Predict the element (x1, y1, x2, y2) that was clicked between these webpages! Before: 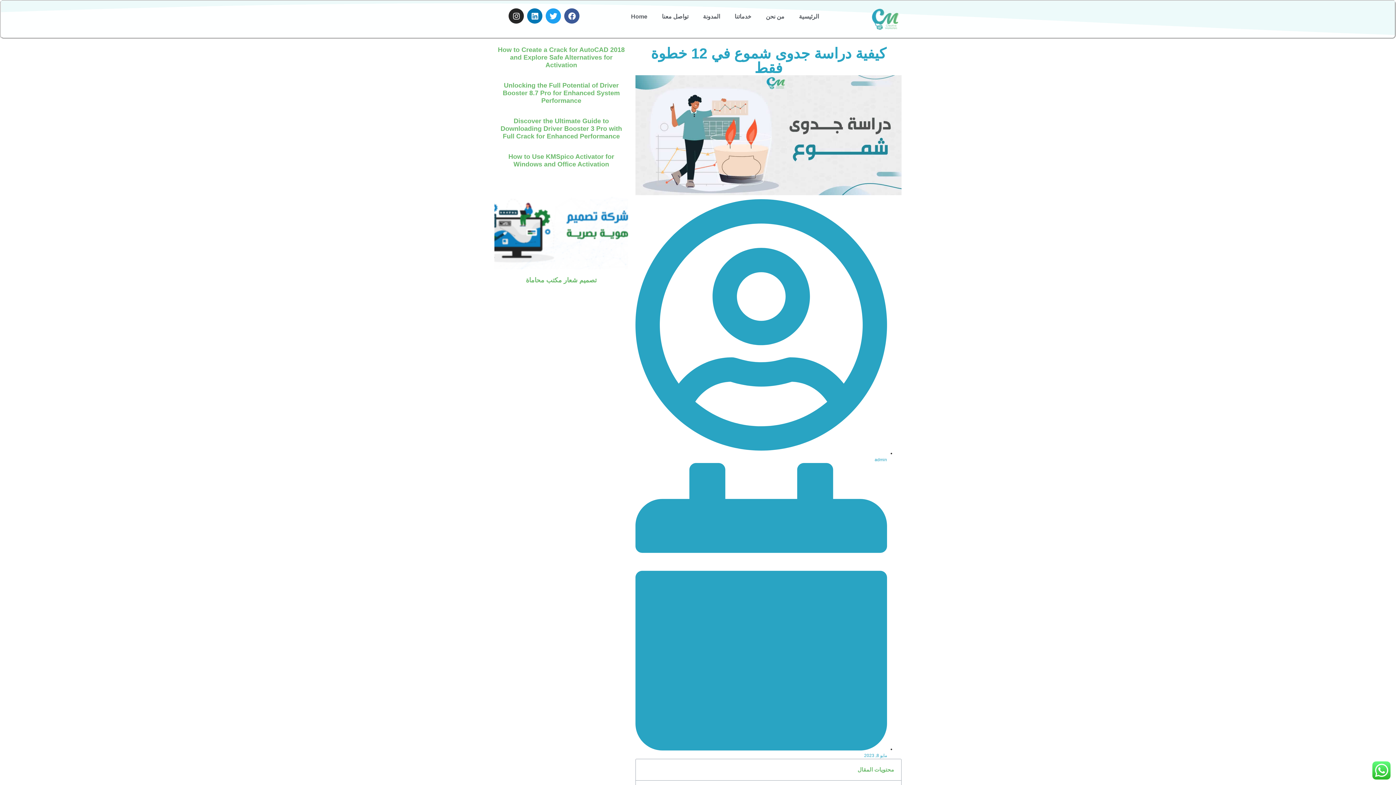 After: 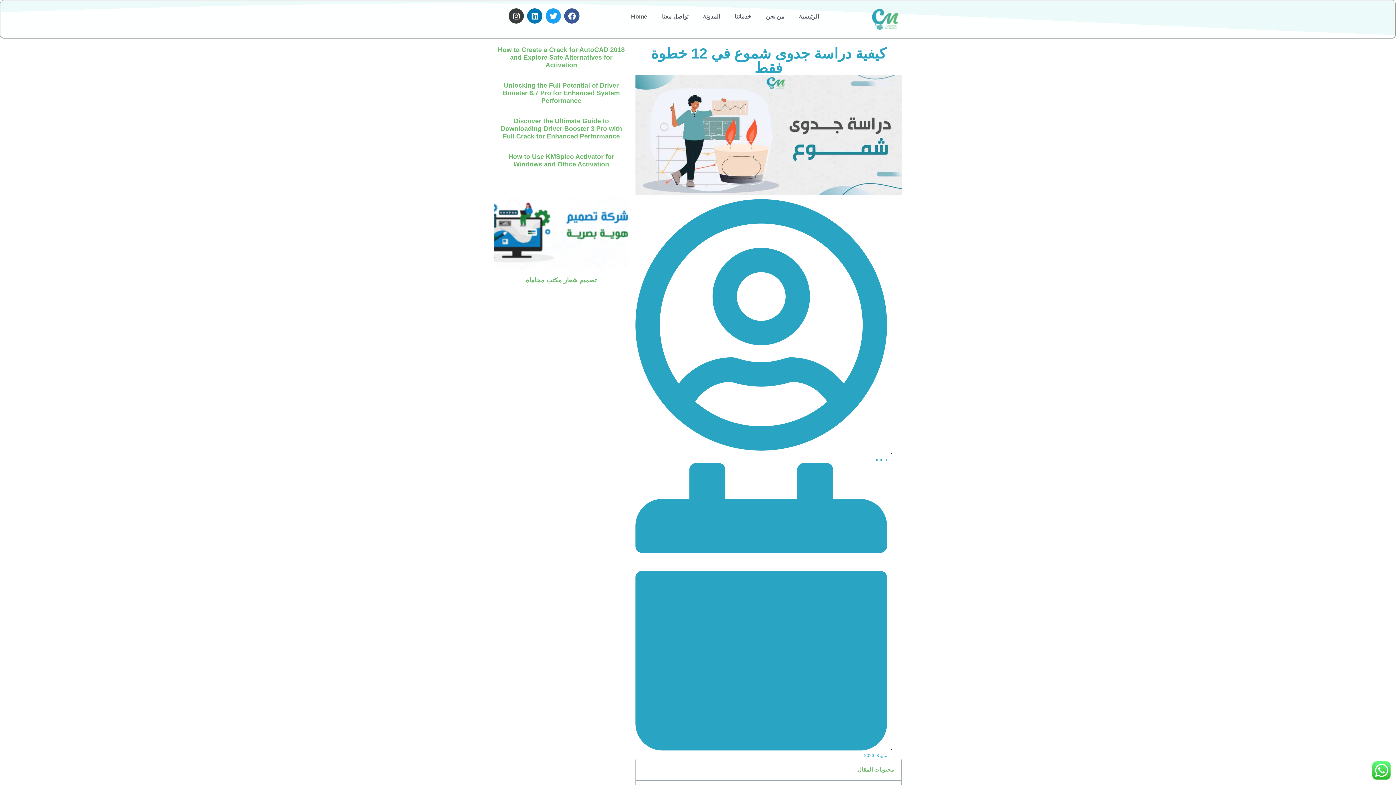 Action: bbox: (508, 8, 524, 23) label: Instagram